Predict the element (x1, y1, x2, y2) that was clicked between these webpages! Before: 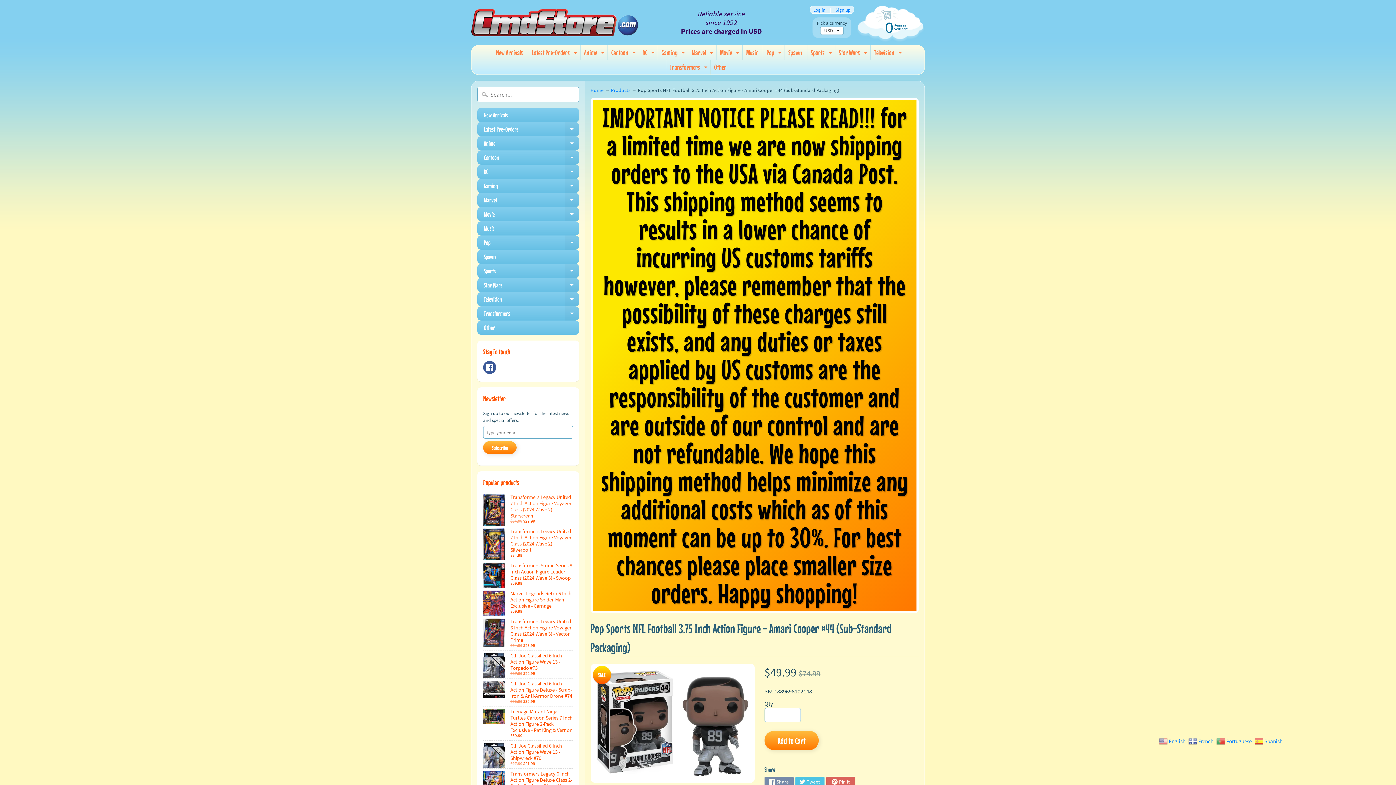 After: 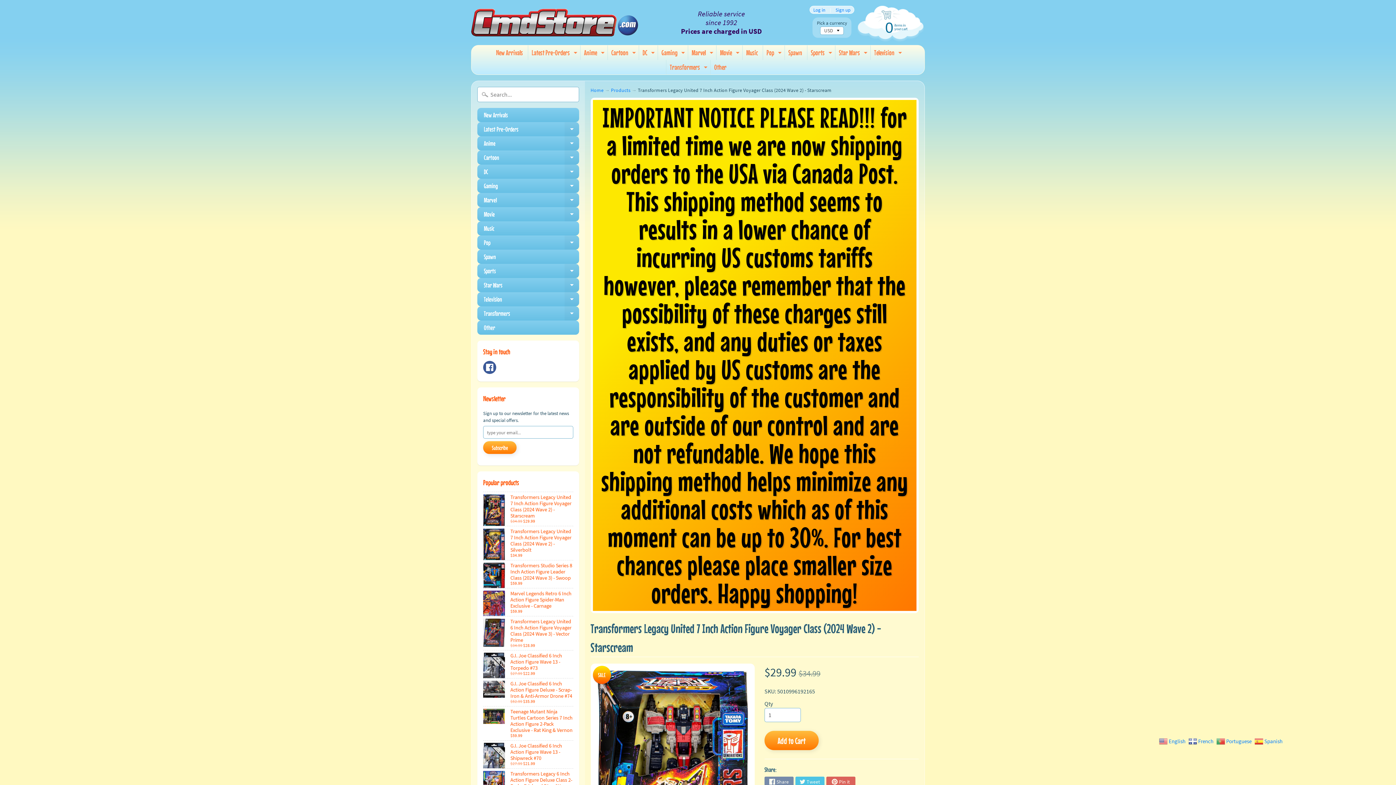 Action: bbox: (483, 492, 573, 526) label: Transformers Legacy United 7 Inch Action Figure Voyager Class (2024 Wave 2) - Starscream
$34.99 $29.99